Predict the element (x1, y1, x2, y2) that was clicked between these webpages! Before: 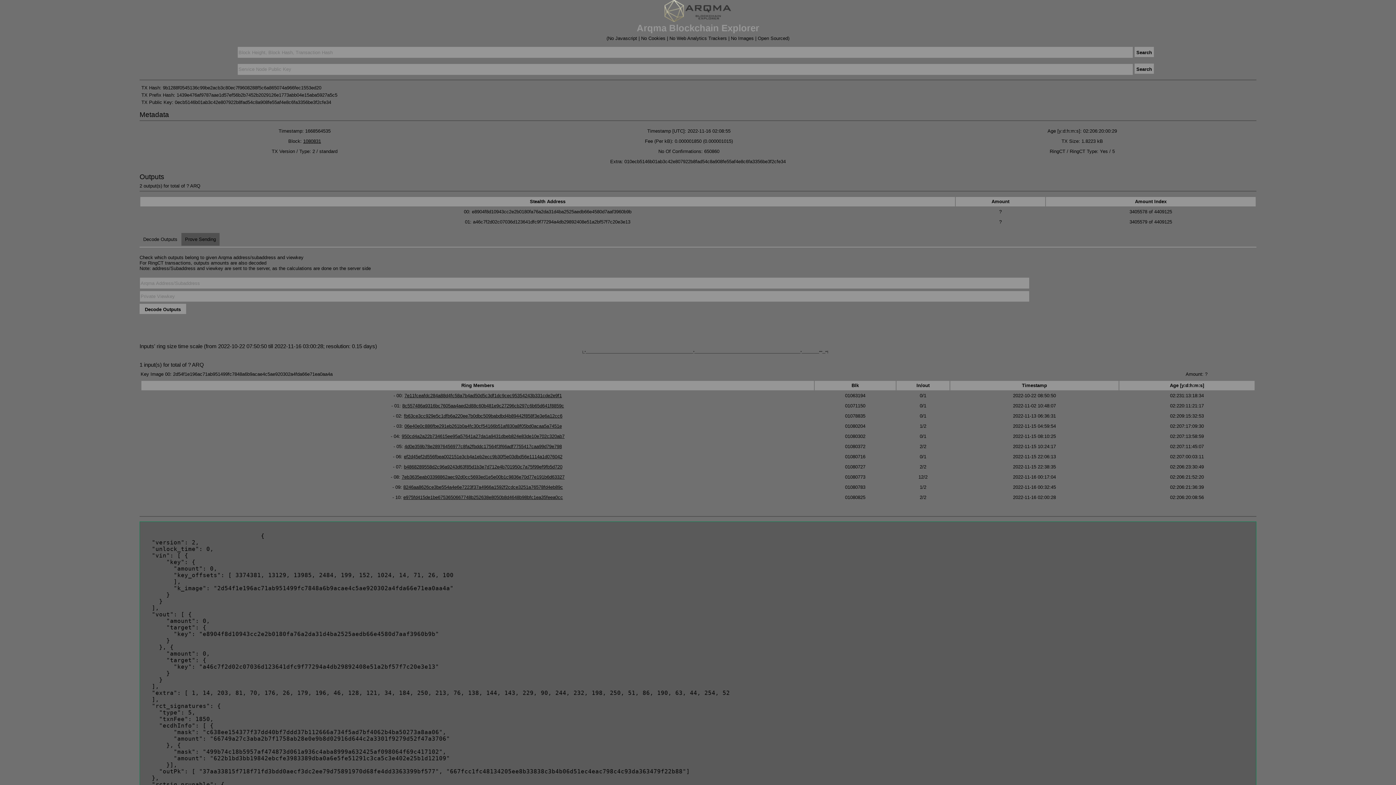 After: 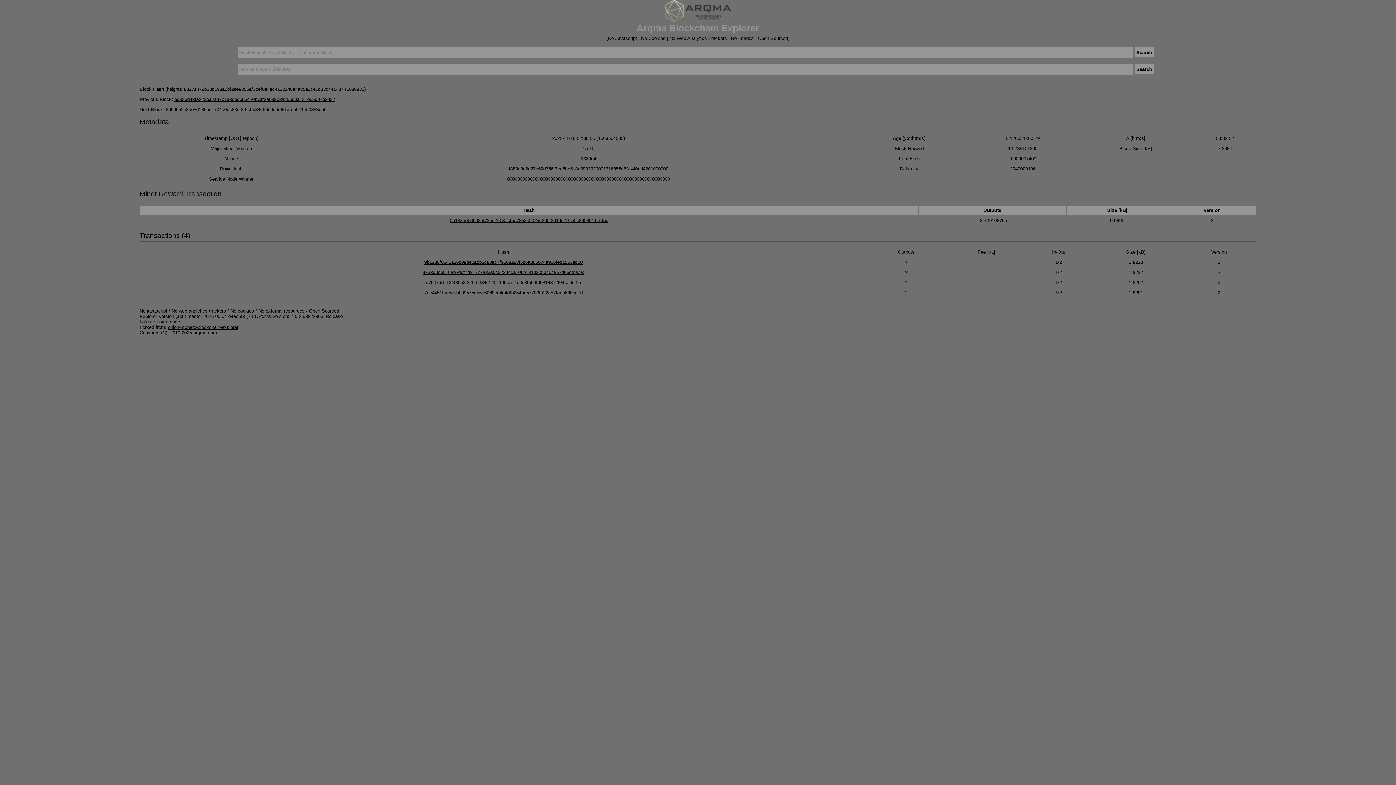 Action: label: 1080831 bbox: (303, 138, 321, 143)